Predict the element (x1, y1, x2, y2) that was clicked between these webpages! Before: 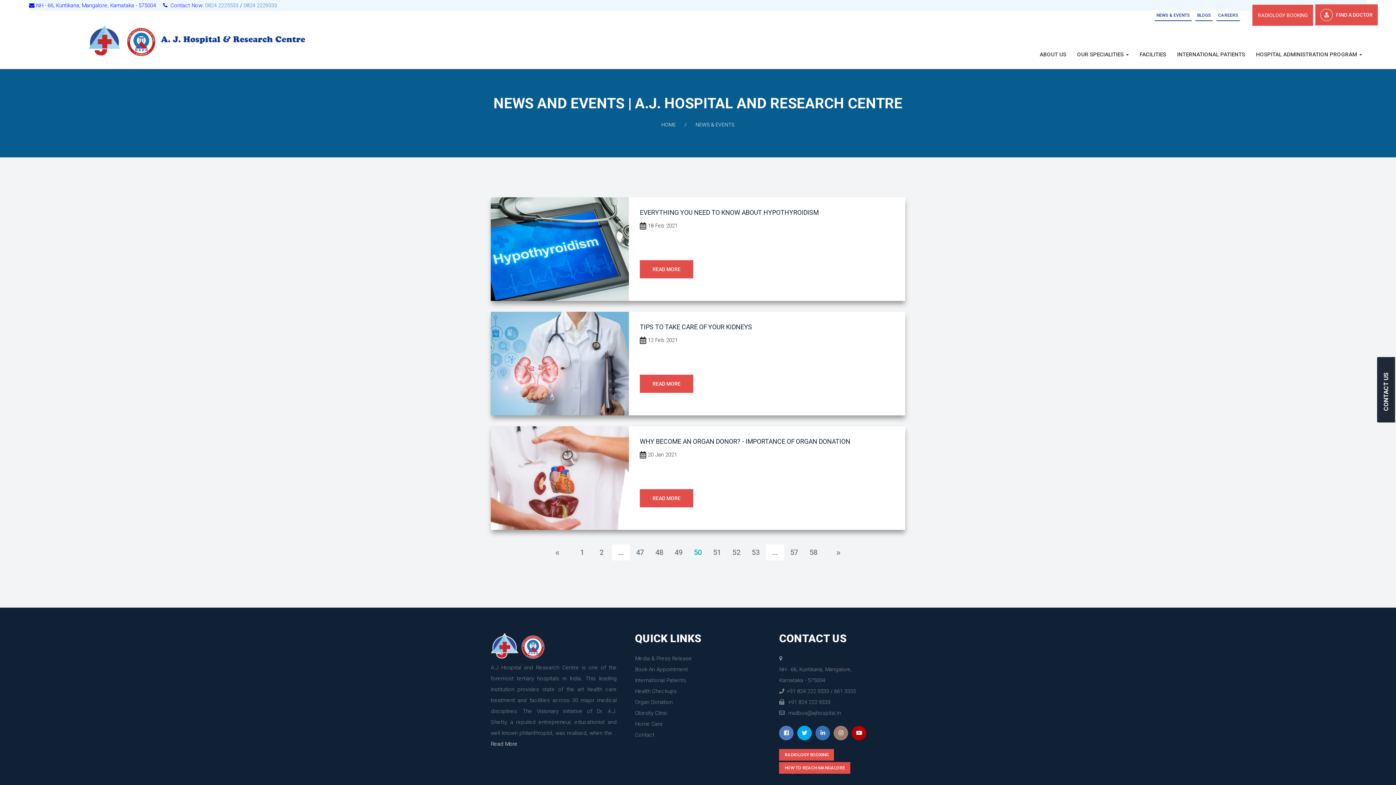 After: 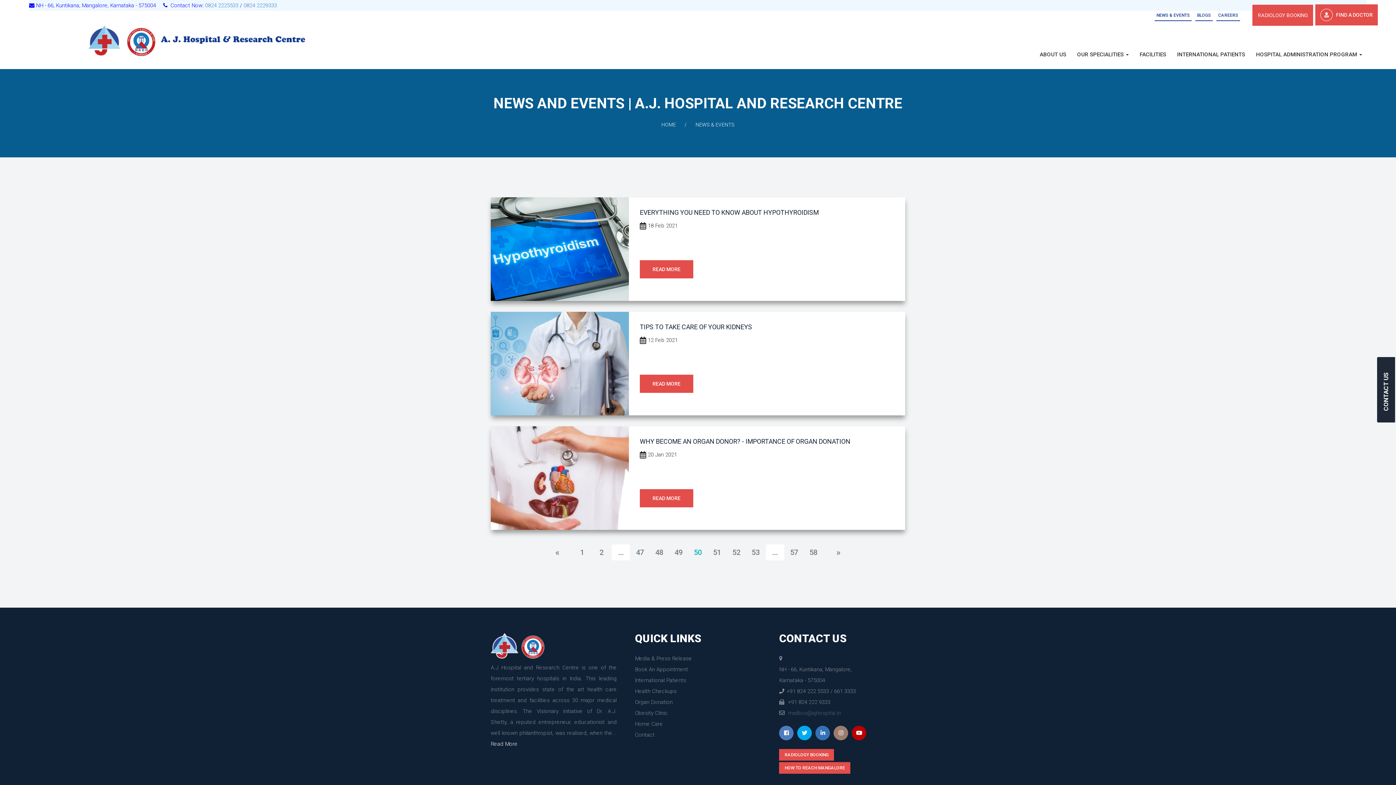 Action: label: mailbox@ajhospital.in bbox: (788, 710, 841, 716)